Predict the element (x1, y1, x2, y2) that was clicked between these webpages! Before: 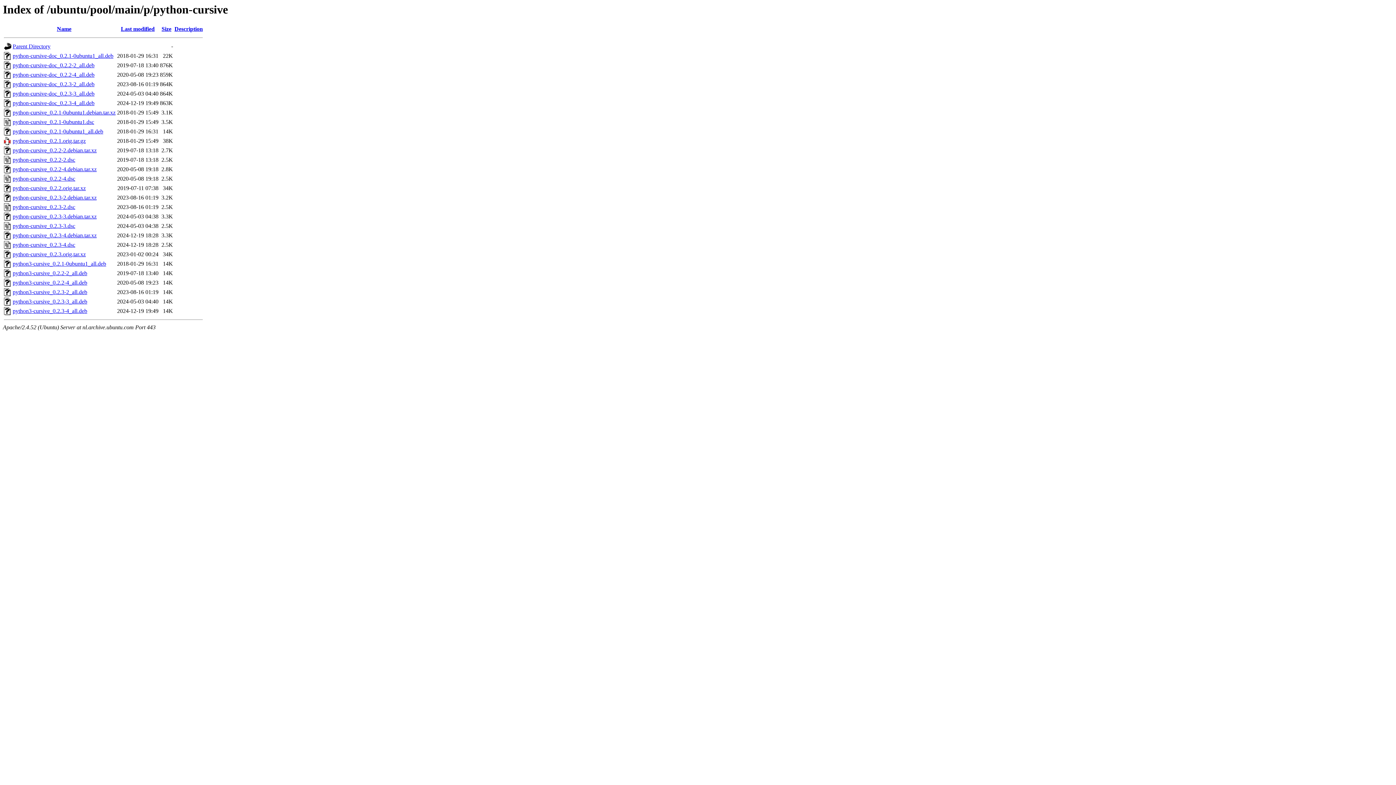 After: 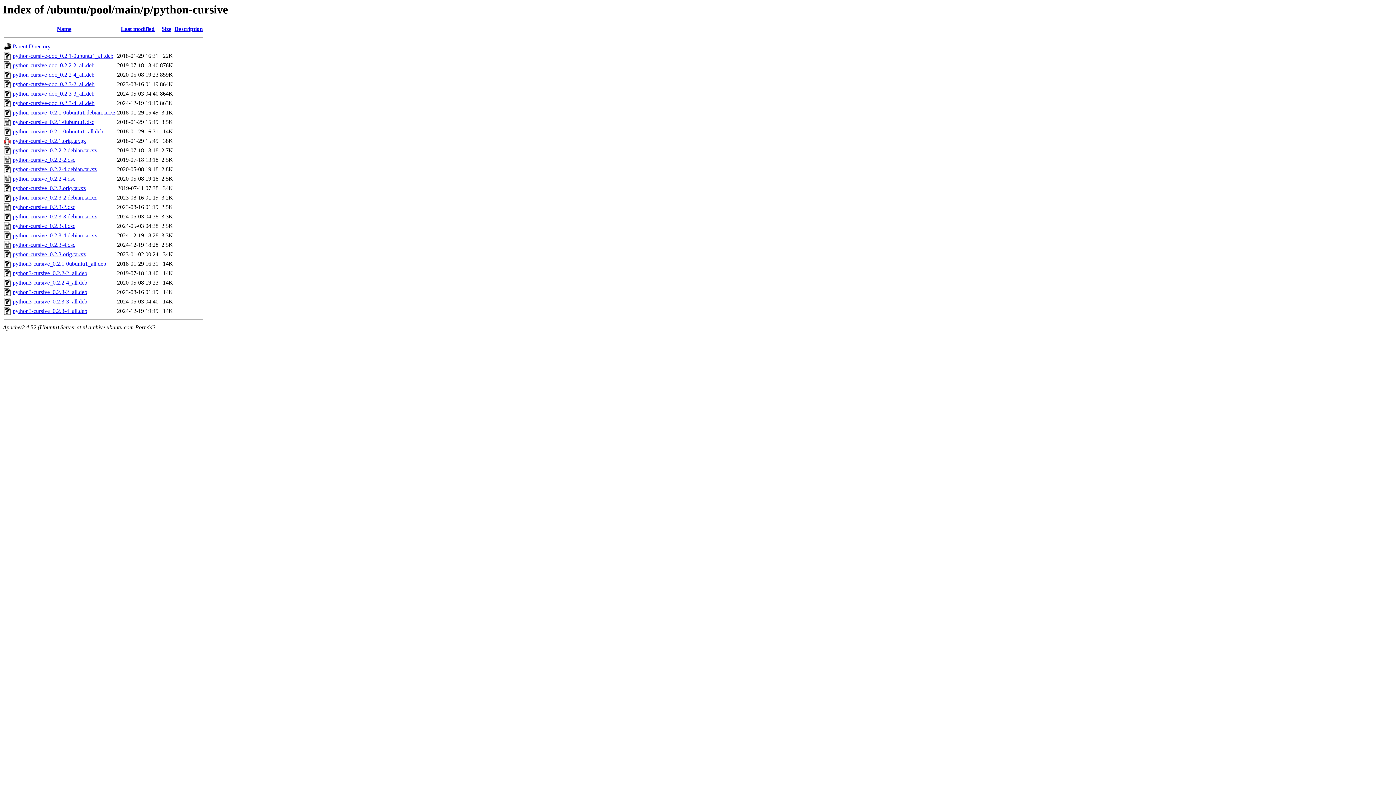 Action: bbox: (12, 62, 94, 68) label: python-cursive-doc_0.2.2-2_all.deb